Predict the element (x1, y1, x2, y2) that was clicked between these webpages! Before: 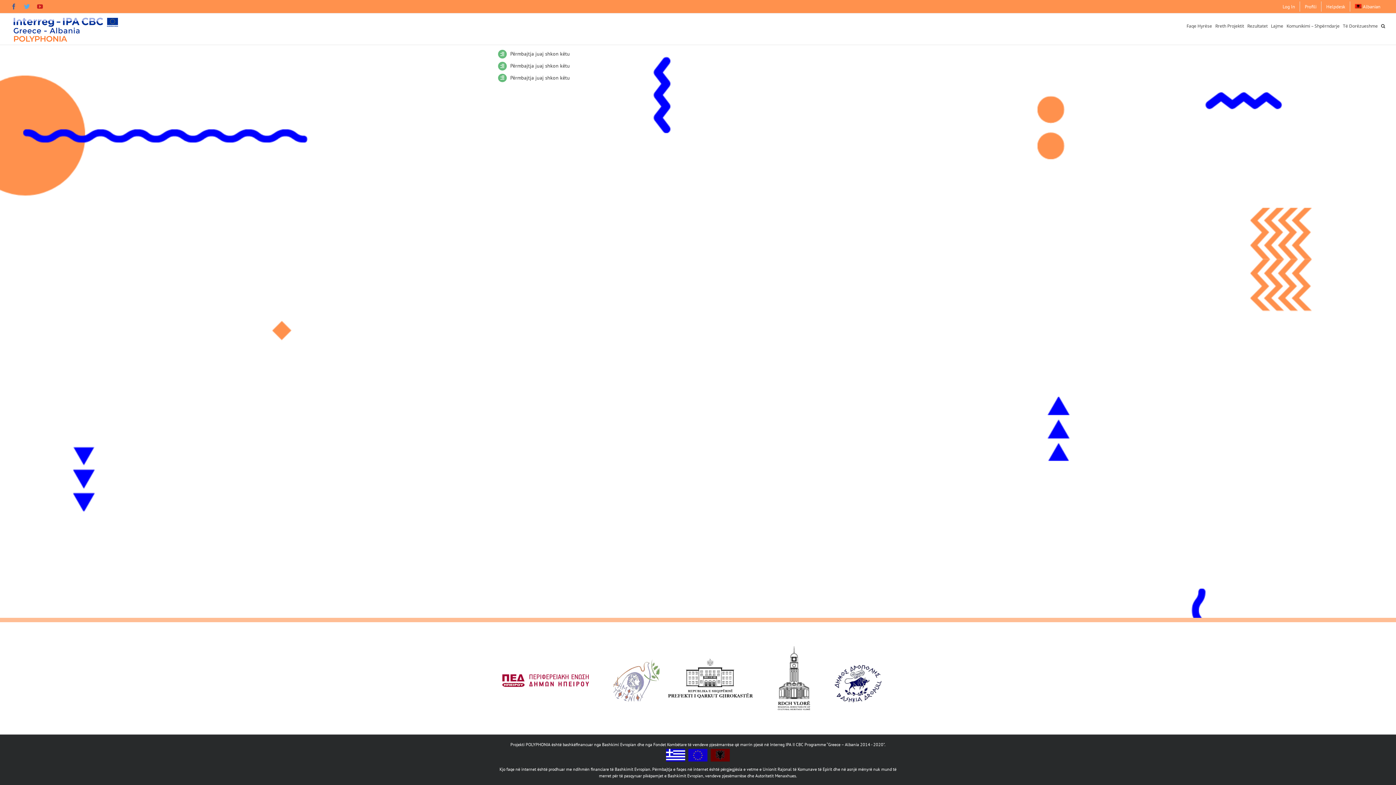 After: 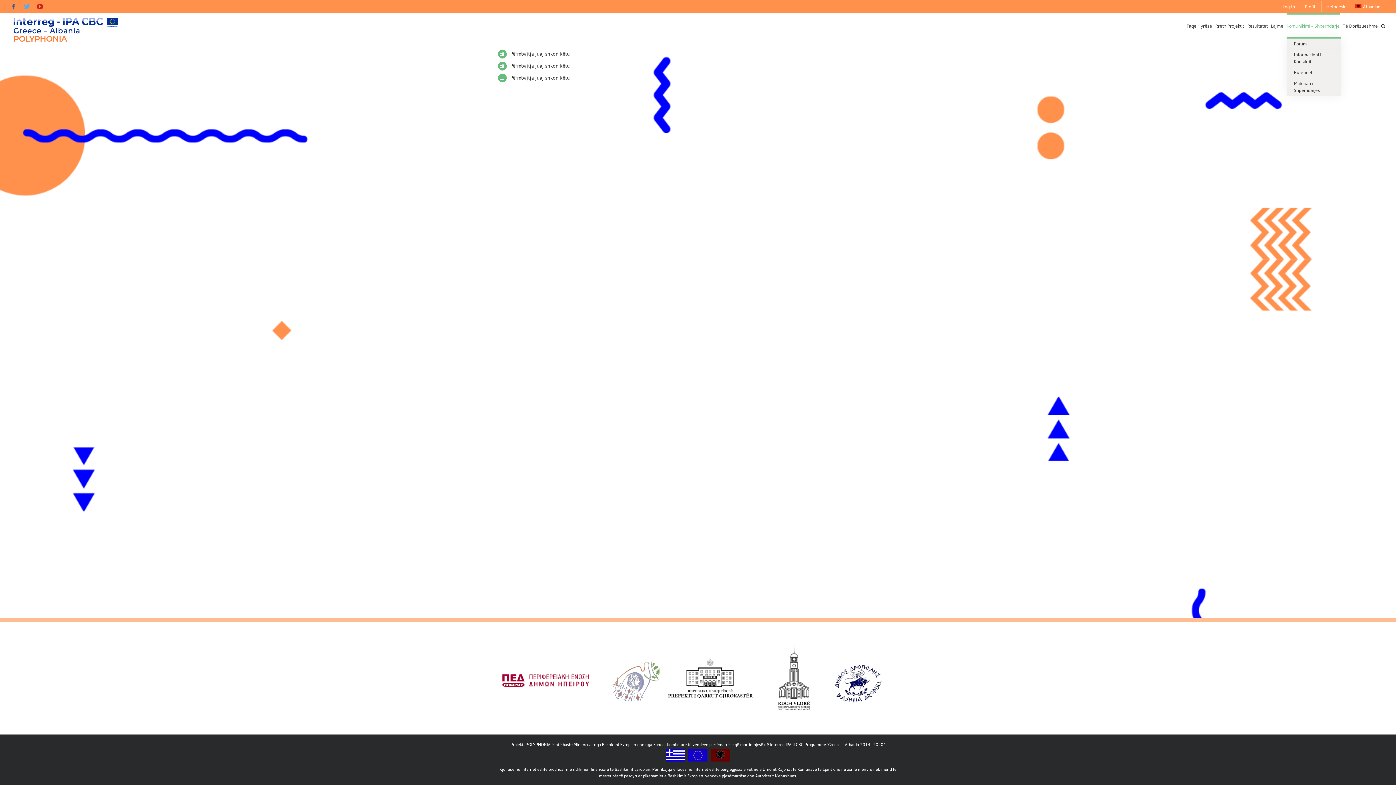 Action: bbox: (1286, 13, 1340, 37) label: Komunikimi – Shpërndarje